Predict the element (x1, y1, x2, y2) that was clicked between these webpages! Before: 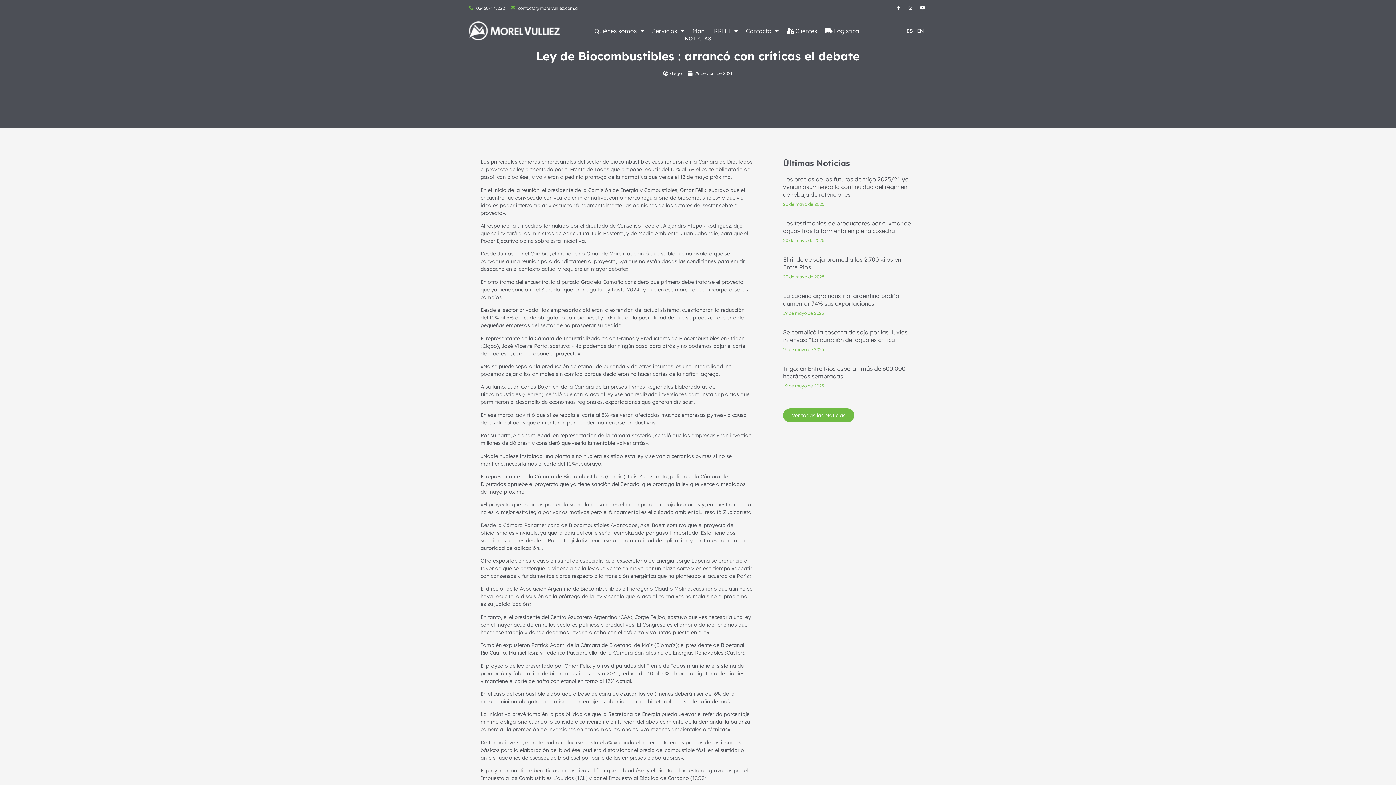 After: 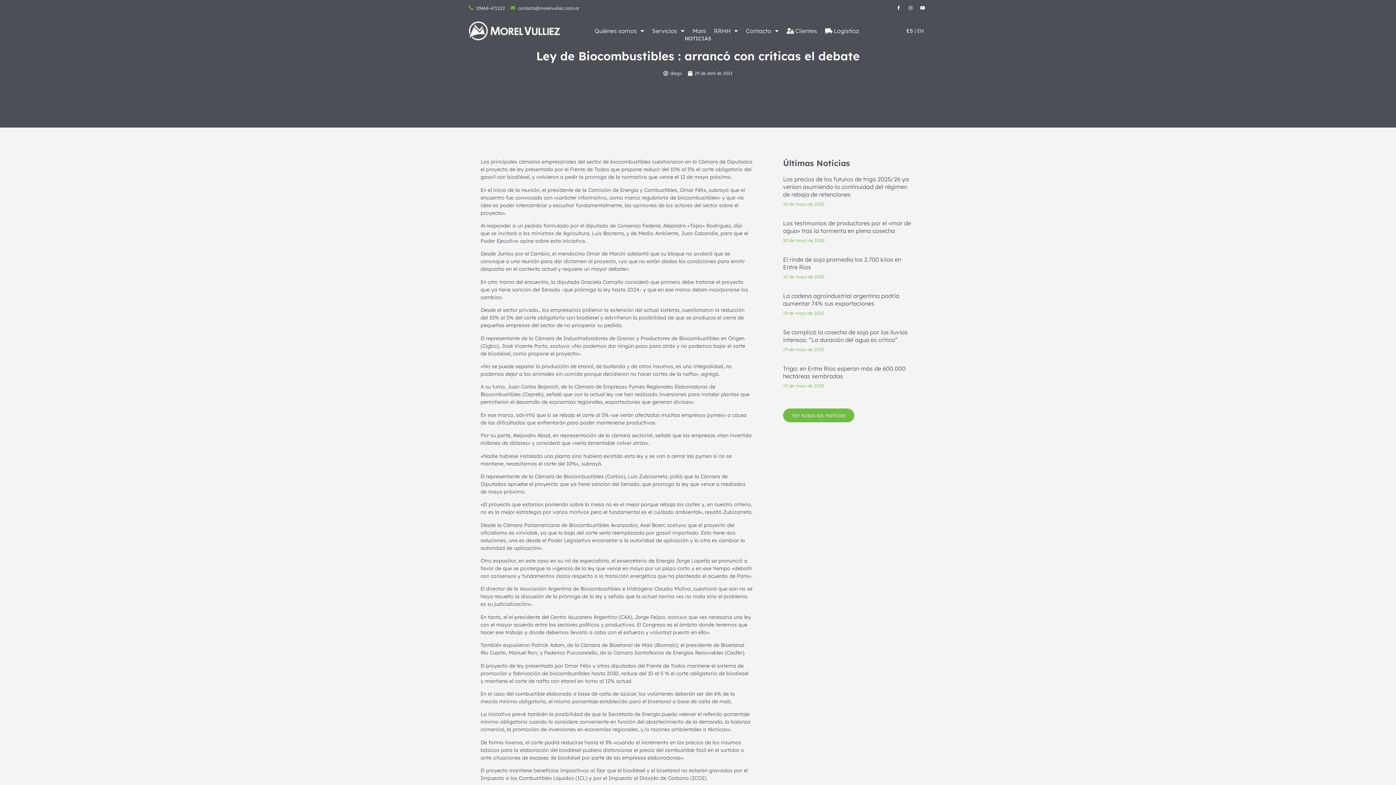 Action: bbox: (510, 4, 579, 11) label: contacto@morelvulliez.com.ar